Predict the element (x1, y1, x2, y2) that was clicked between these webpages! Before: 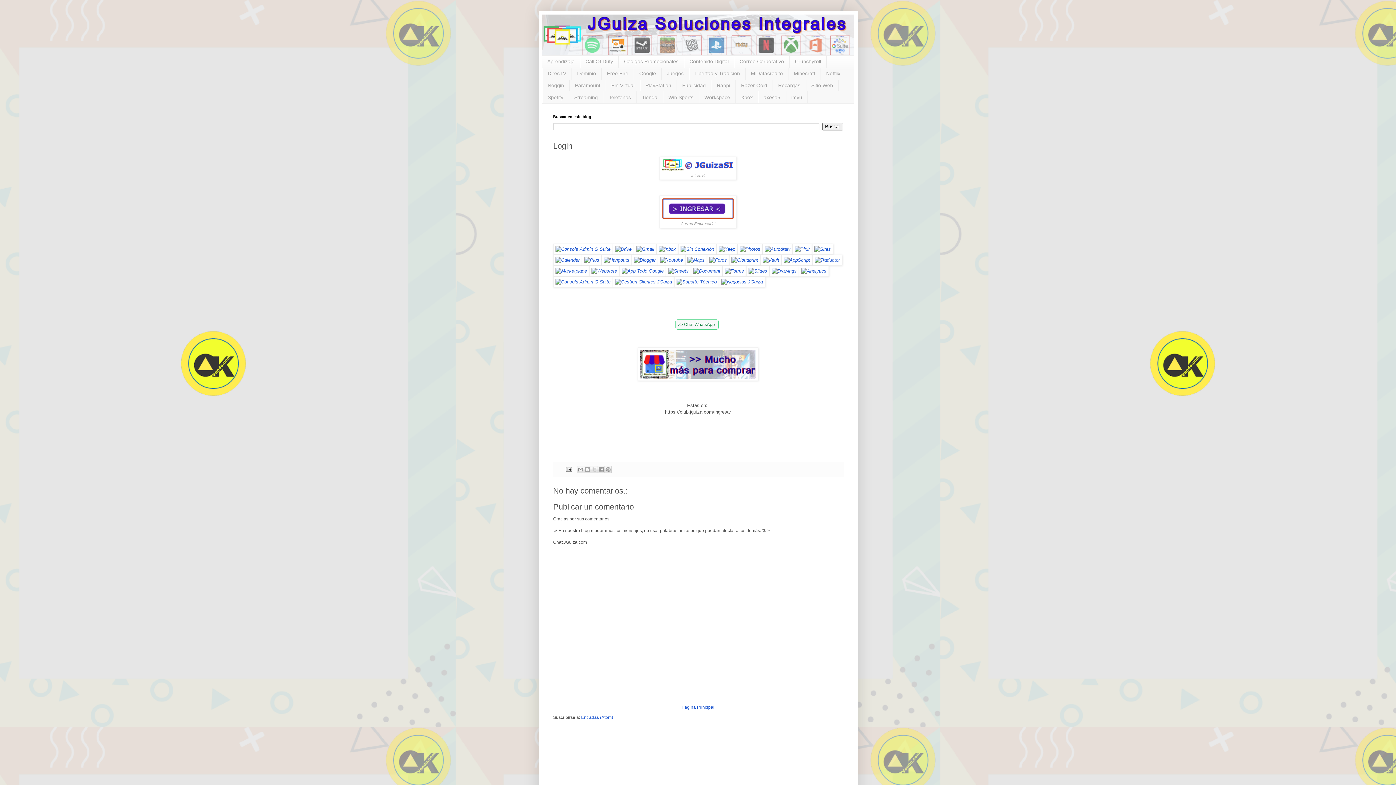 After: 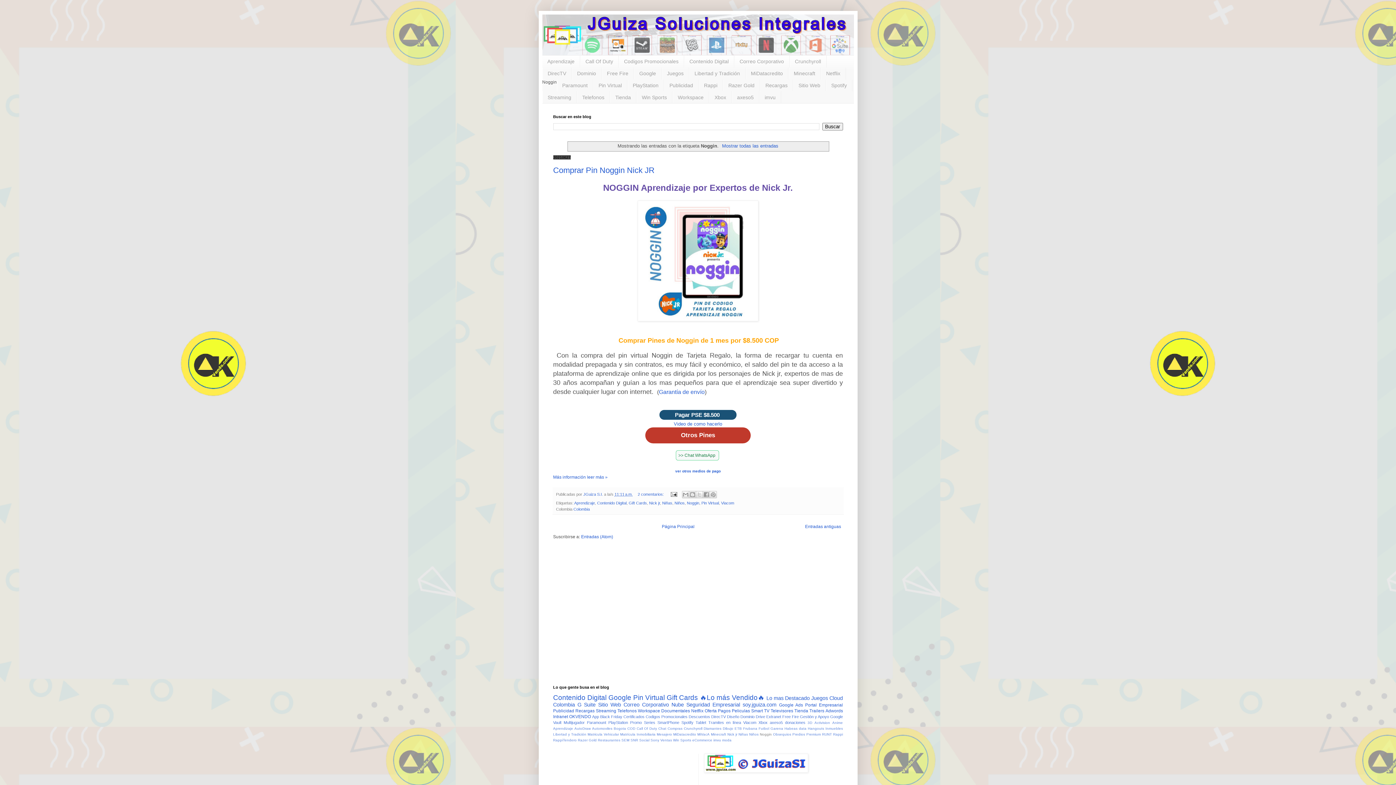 Action: bbox: (542, 79, 569, 91) label: Noggin